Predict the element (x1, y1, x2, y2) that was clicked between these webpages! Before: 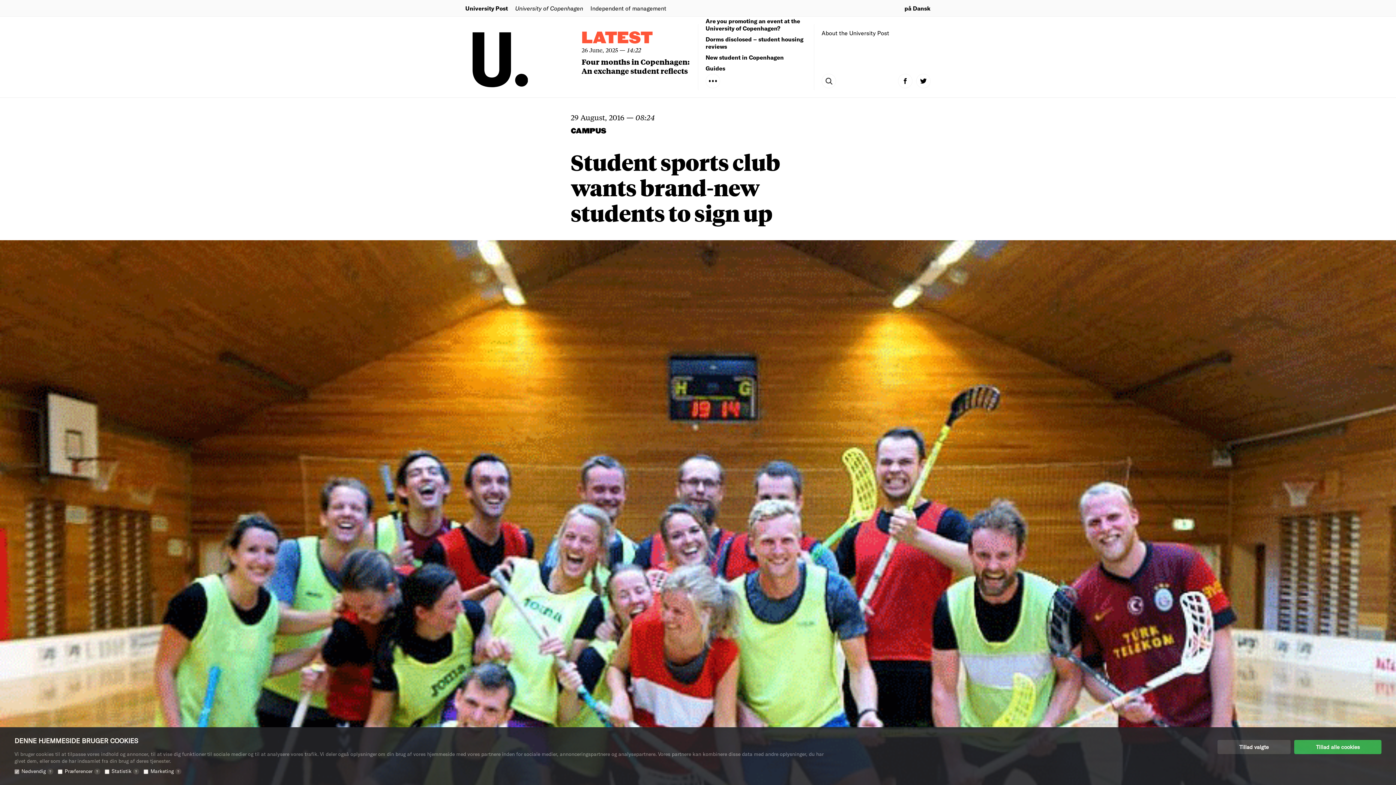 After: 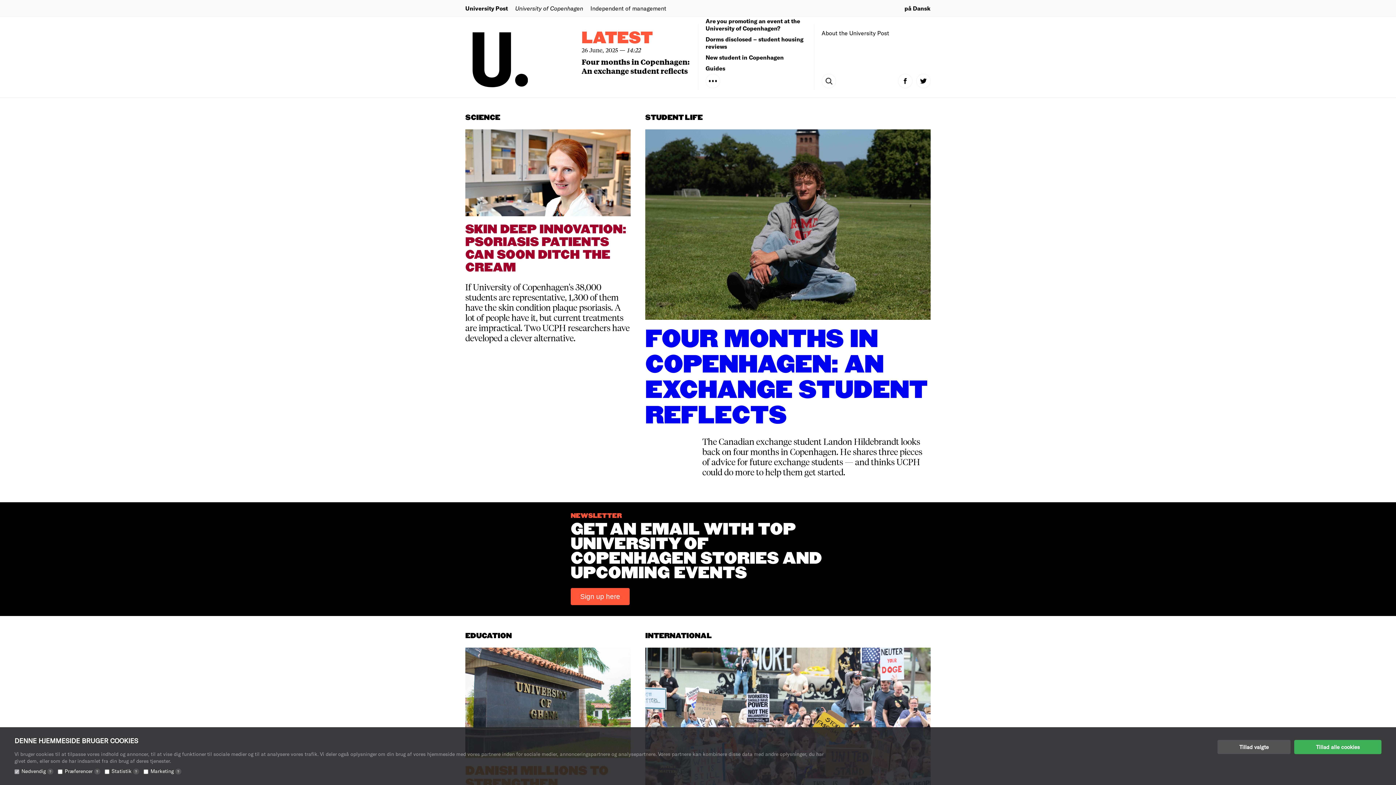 Action: label: University Post bbox: (465, 3, 508, 12)